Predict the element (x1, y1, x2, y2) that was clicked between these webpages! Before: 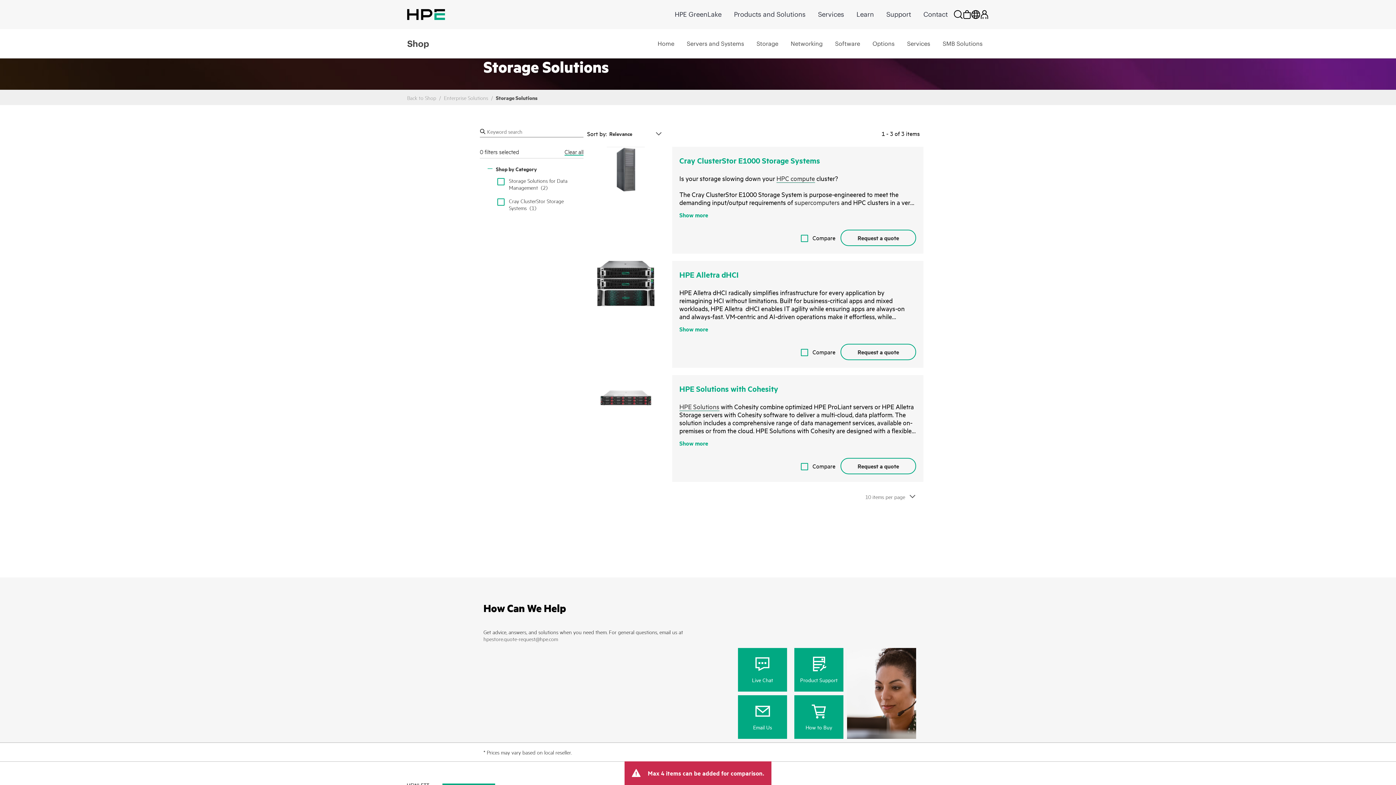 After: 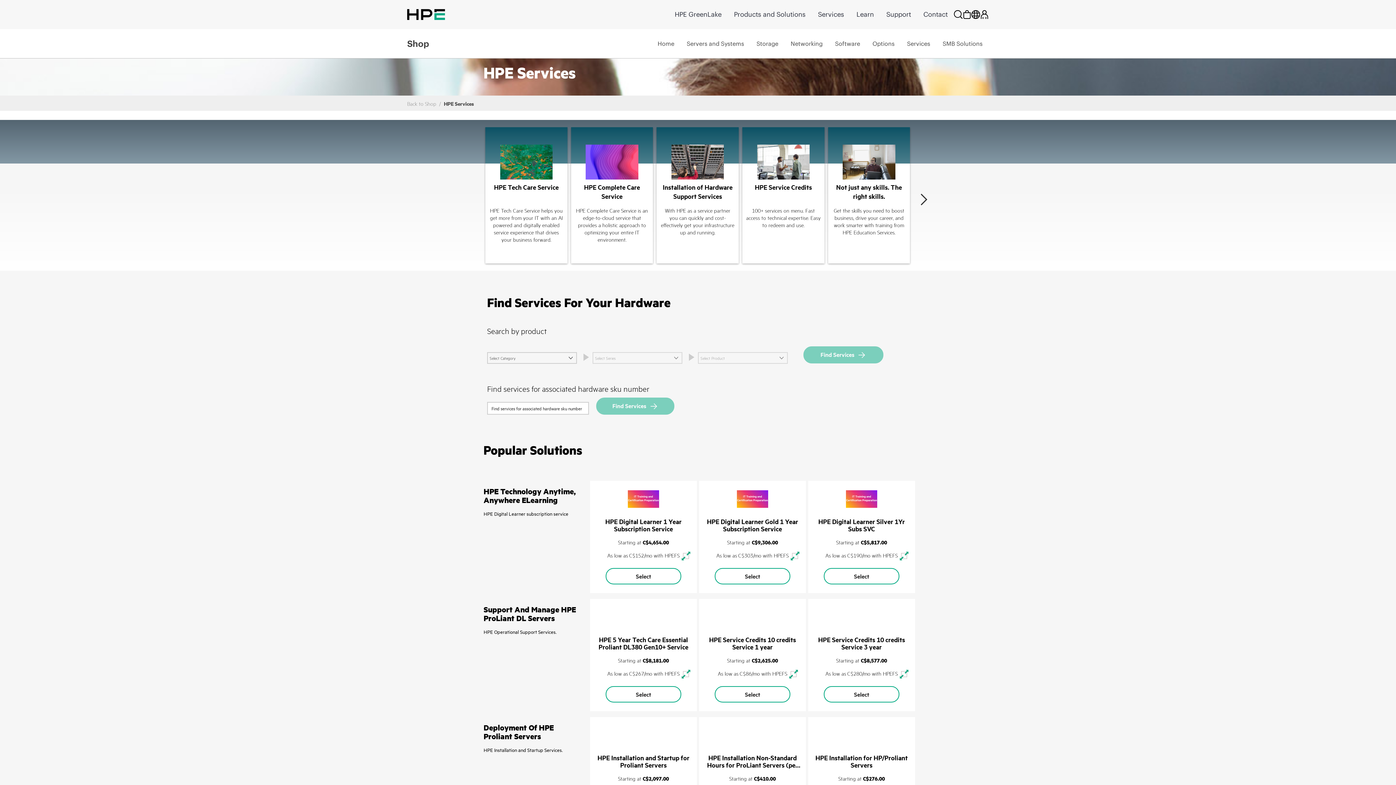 Action: label: Services bbox: (906, 29, 931, 58)